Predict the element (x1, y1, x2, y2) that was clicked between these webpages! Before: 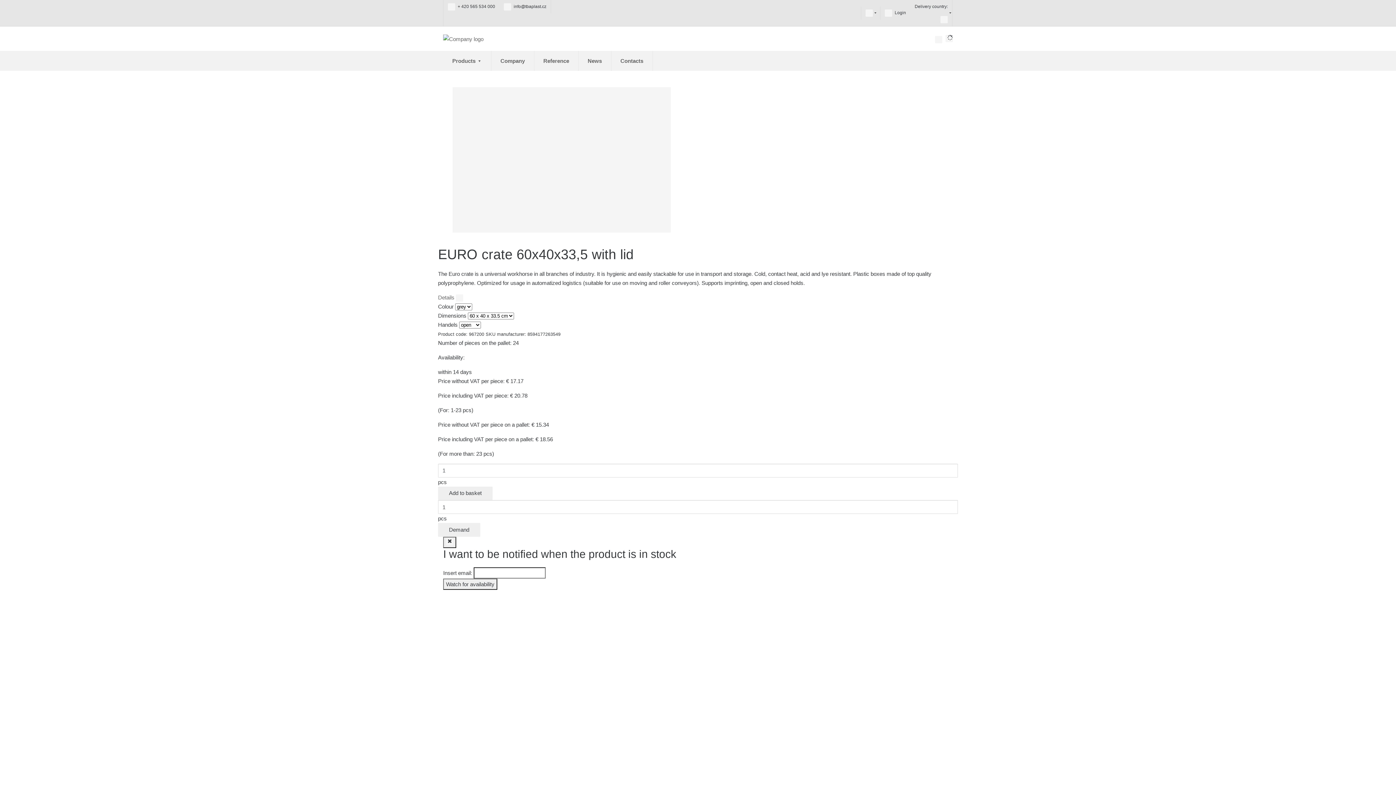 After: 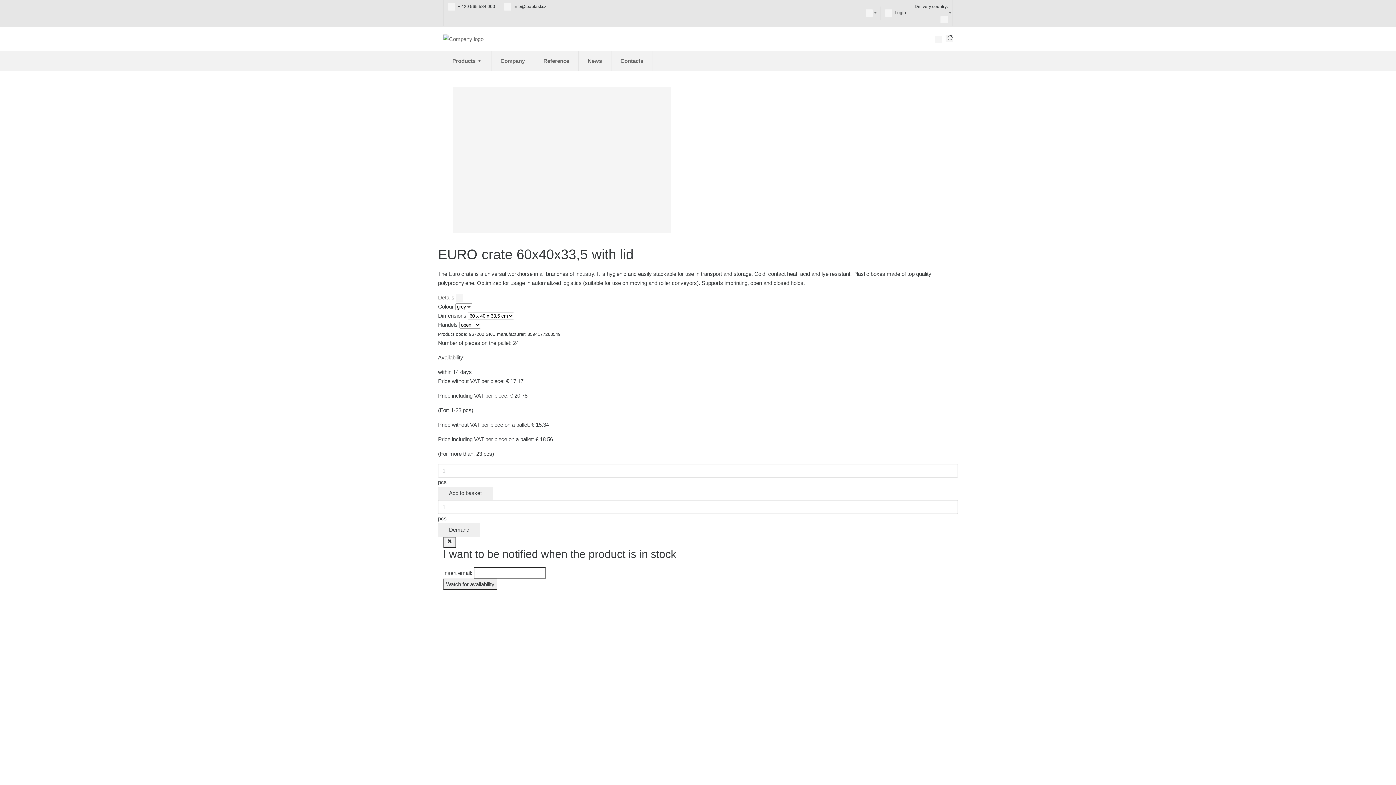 Action: label:  info@tbaplast.cz bbox: (504, 3, 546, 9)